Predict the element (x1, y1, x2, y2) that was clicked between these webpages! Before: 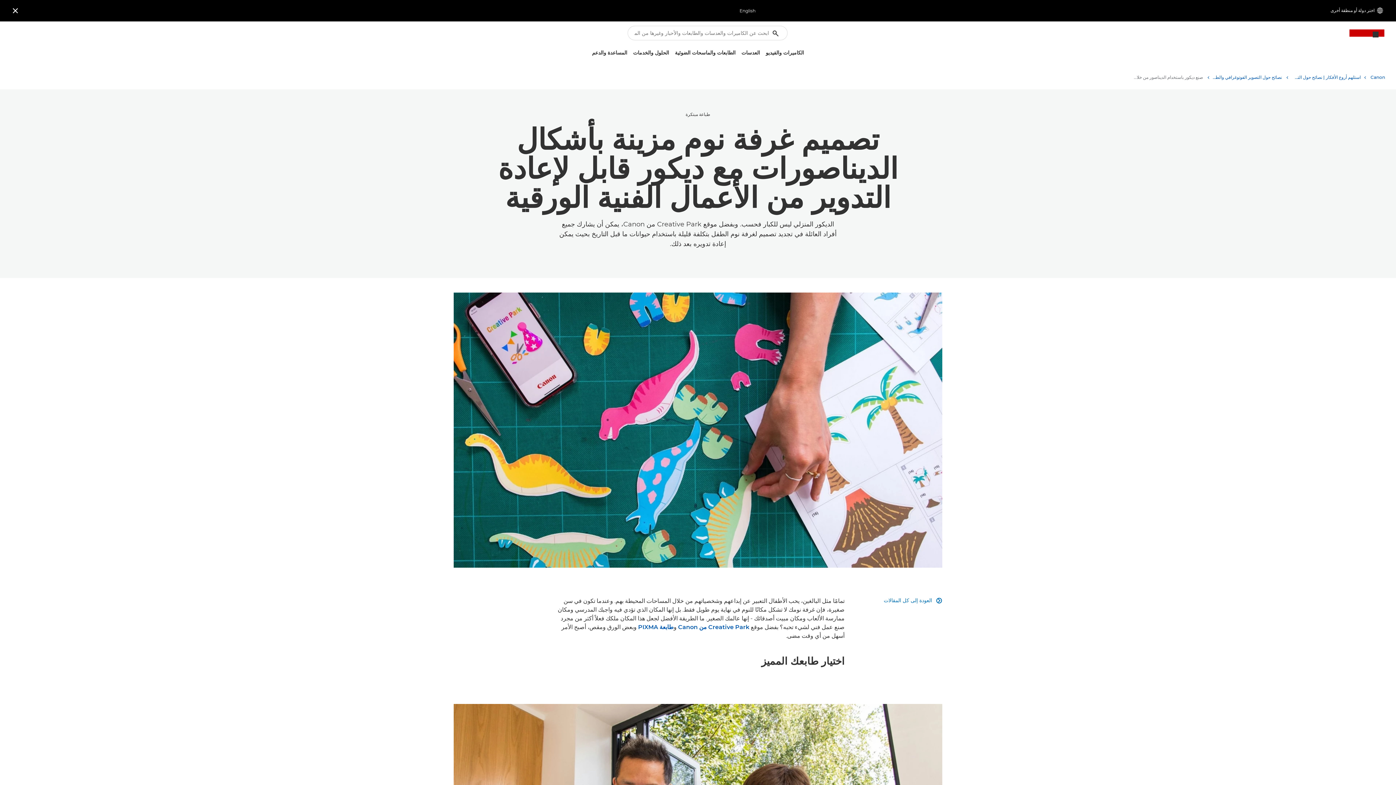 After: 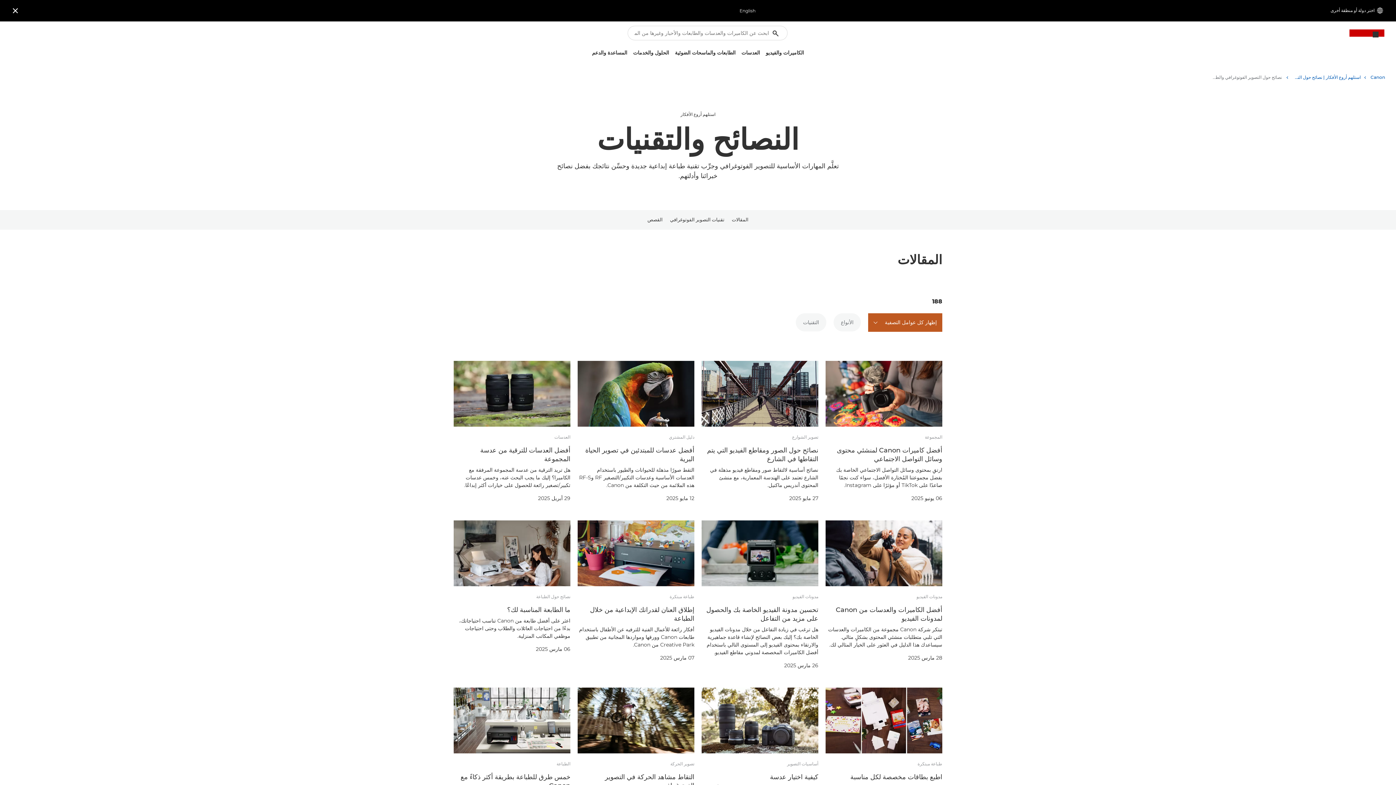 Action: bbox: (1206, 72, 1282, 82) label: نصائح حول التصوير الفوتوغرافي والطباعة وتقنياتها